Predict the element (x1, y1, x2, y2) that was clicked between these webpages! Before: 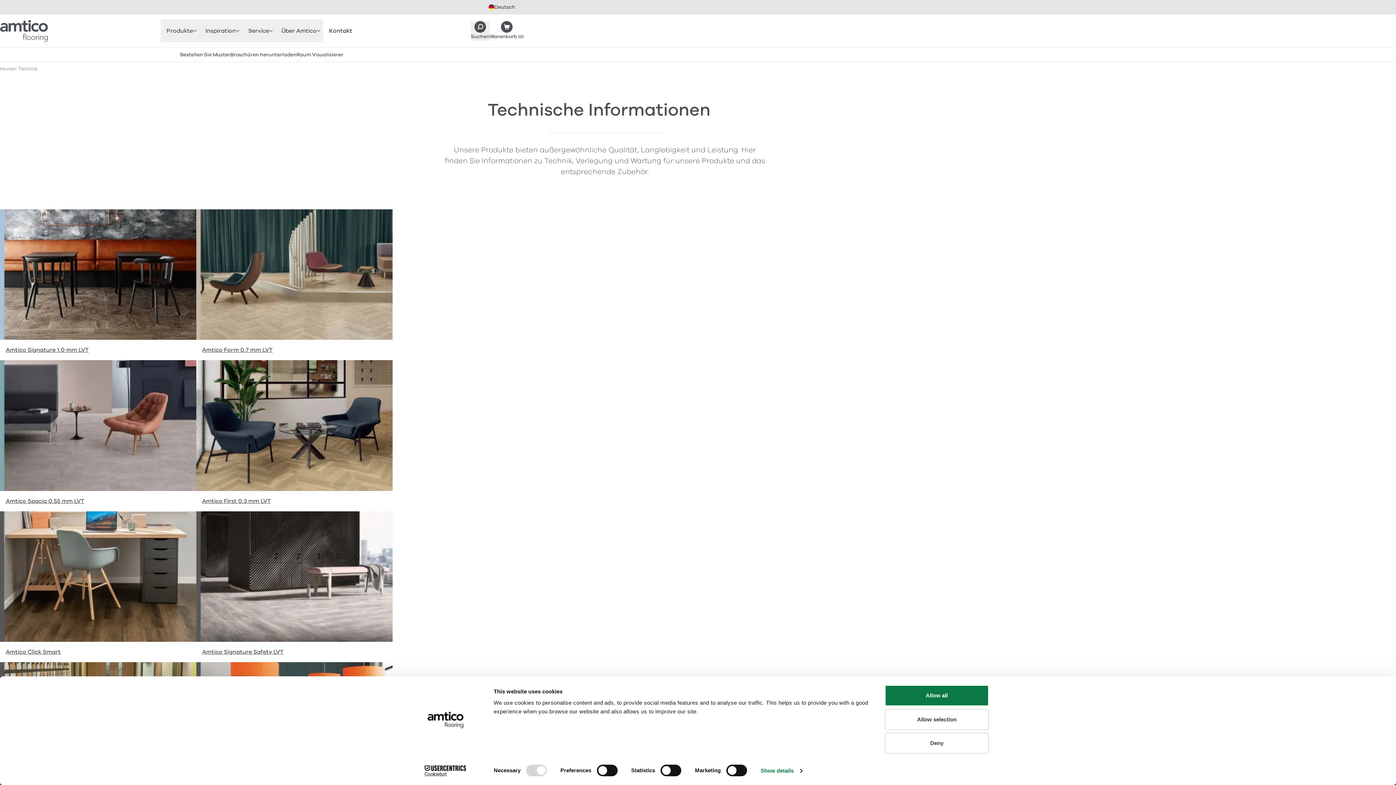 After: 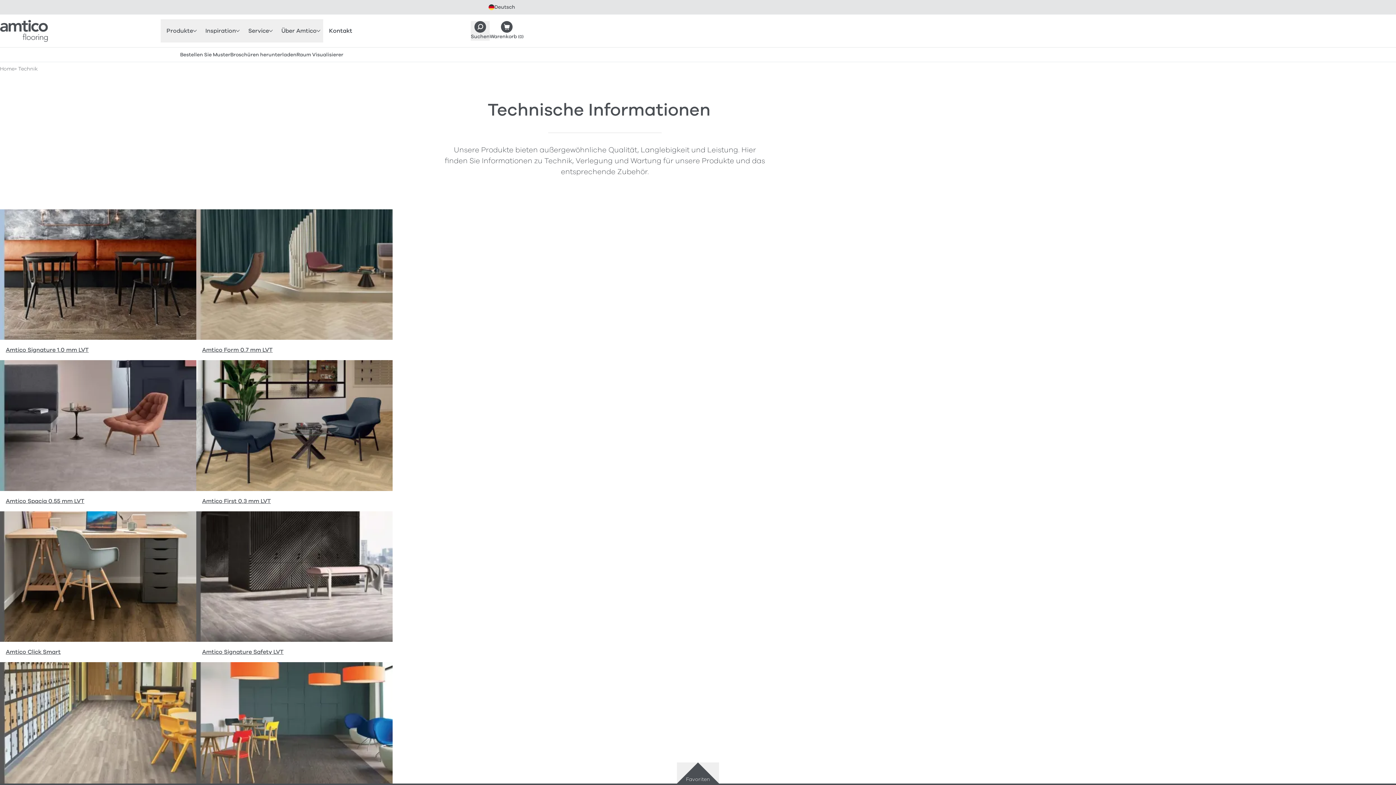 Action: label: Allow selection bbox: (885, 709, 989, 730)